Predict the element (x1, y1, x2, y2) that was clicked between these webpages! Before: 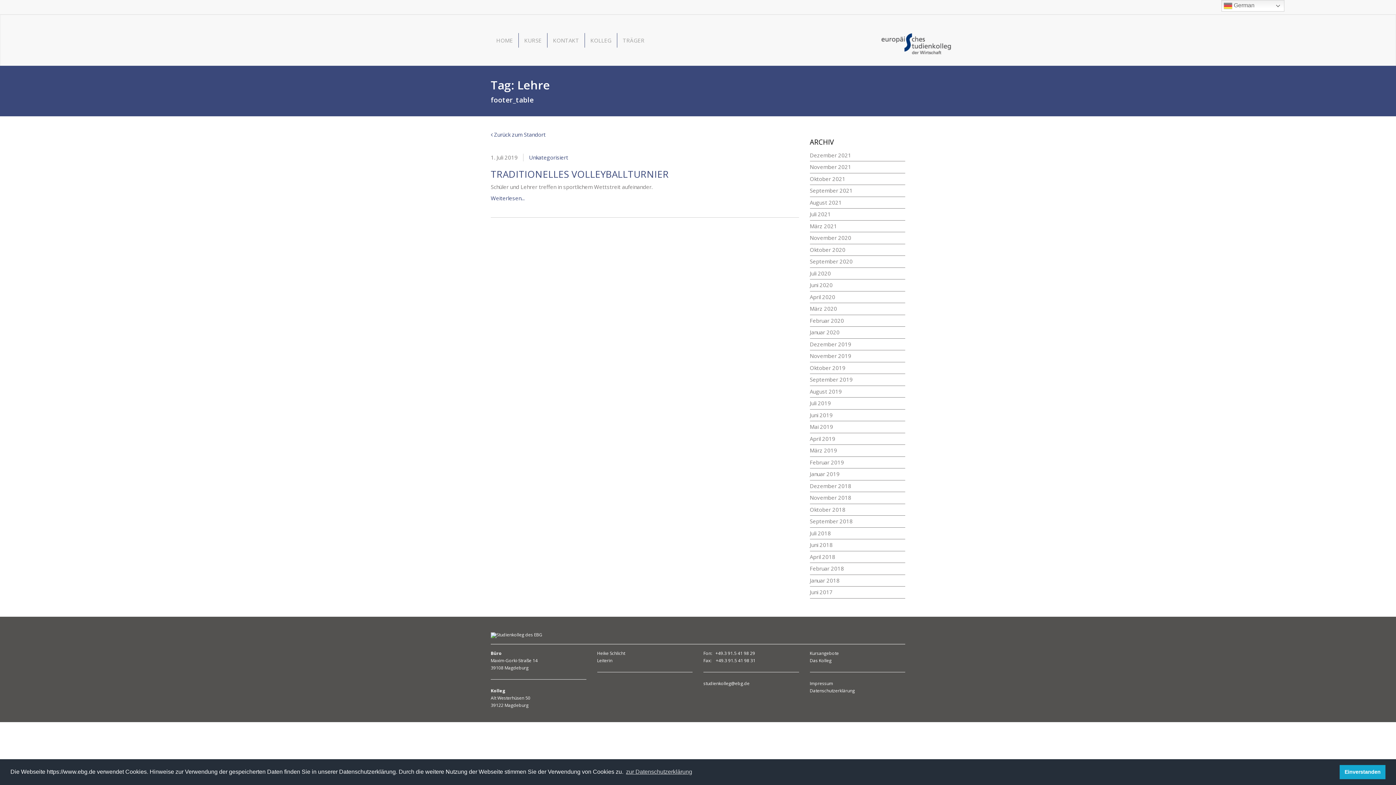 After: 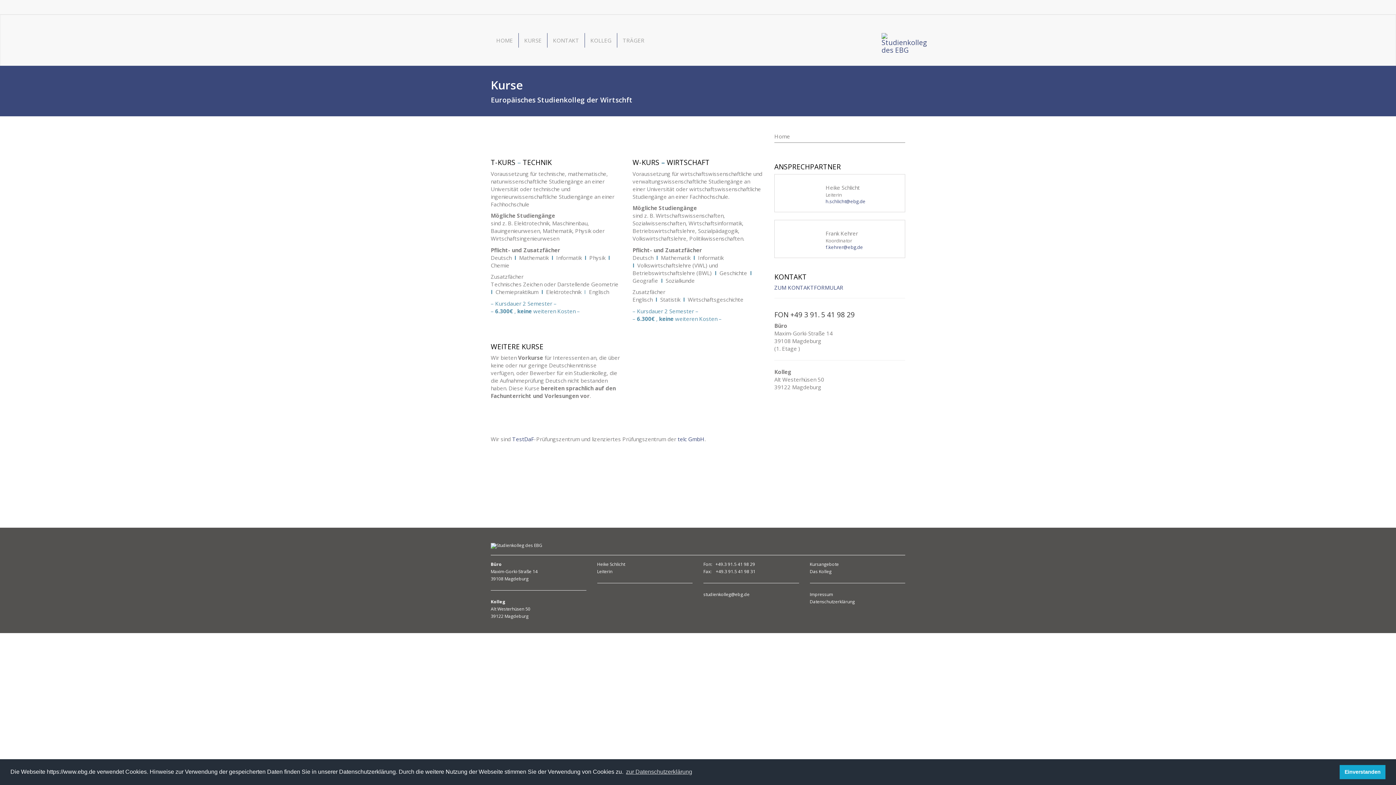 Action: bbox: (518, 33, 547, 47) label: KURSE